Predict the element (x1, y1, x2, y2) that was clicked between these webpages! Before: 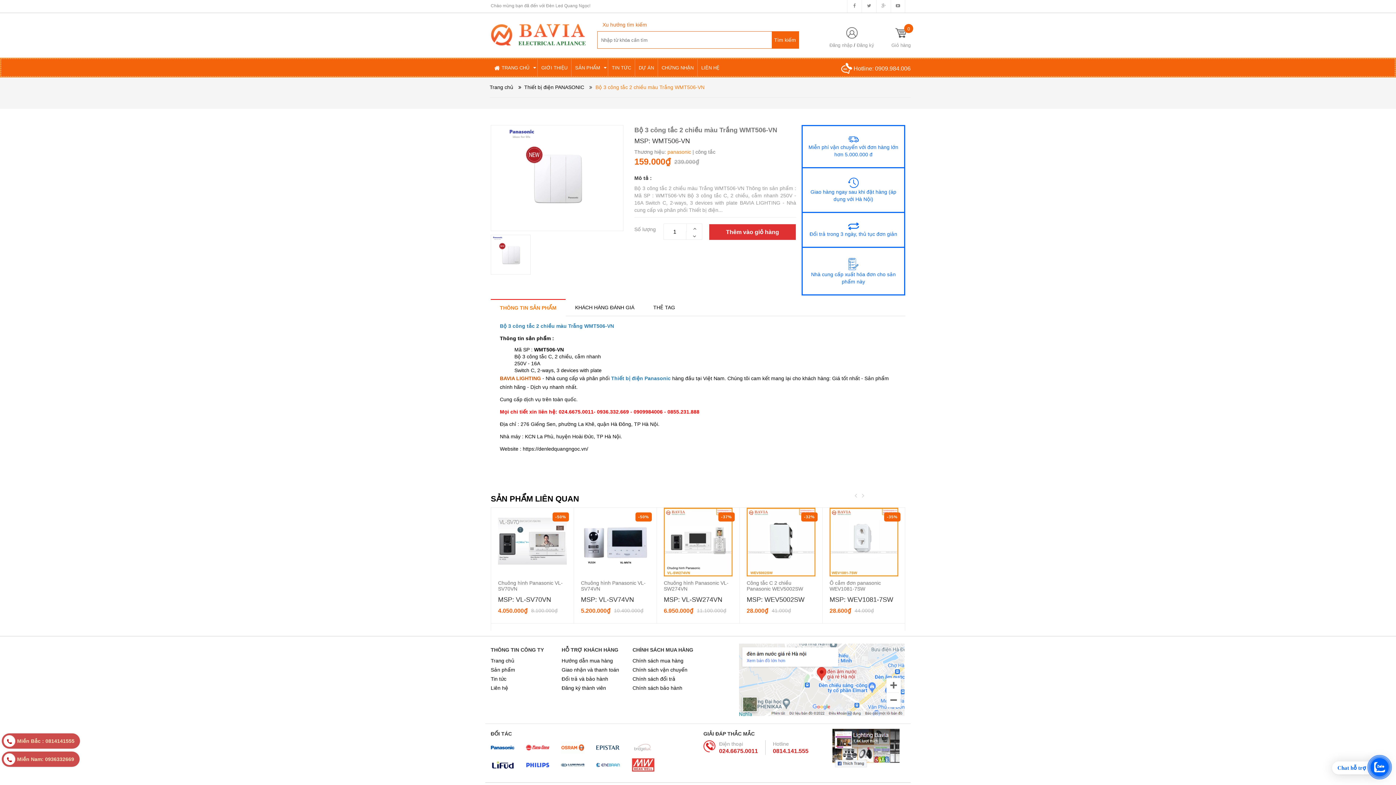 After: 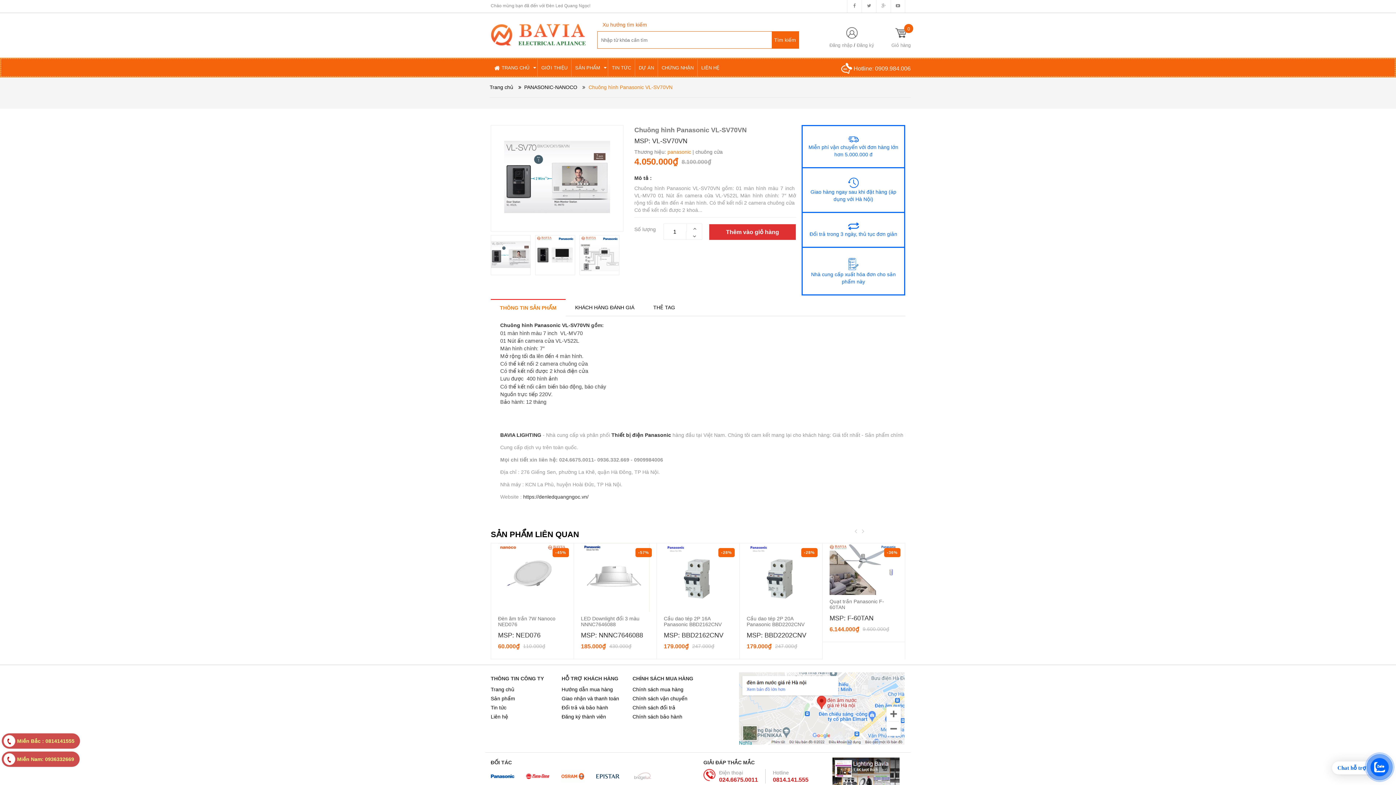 Action: bbox: (498, 508, 566, 576)